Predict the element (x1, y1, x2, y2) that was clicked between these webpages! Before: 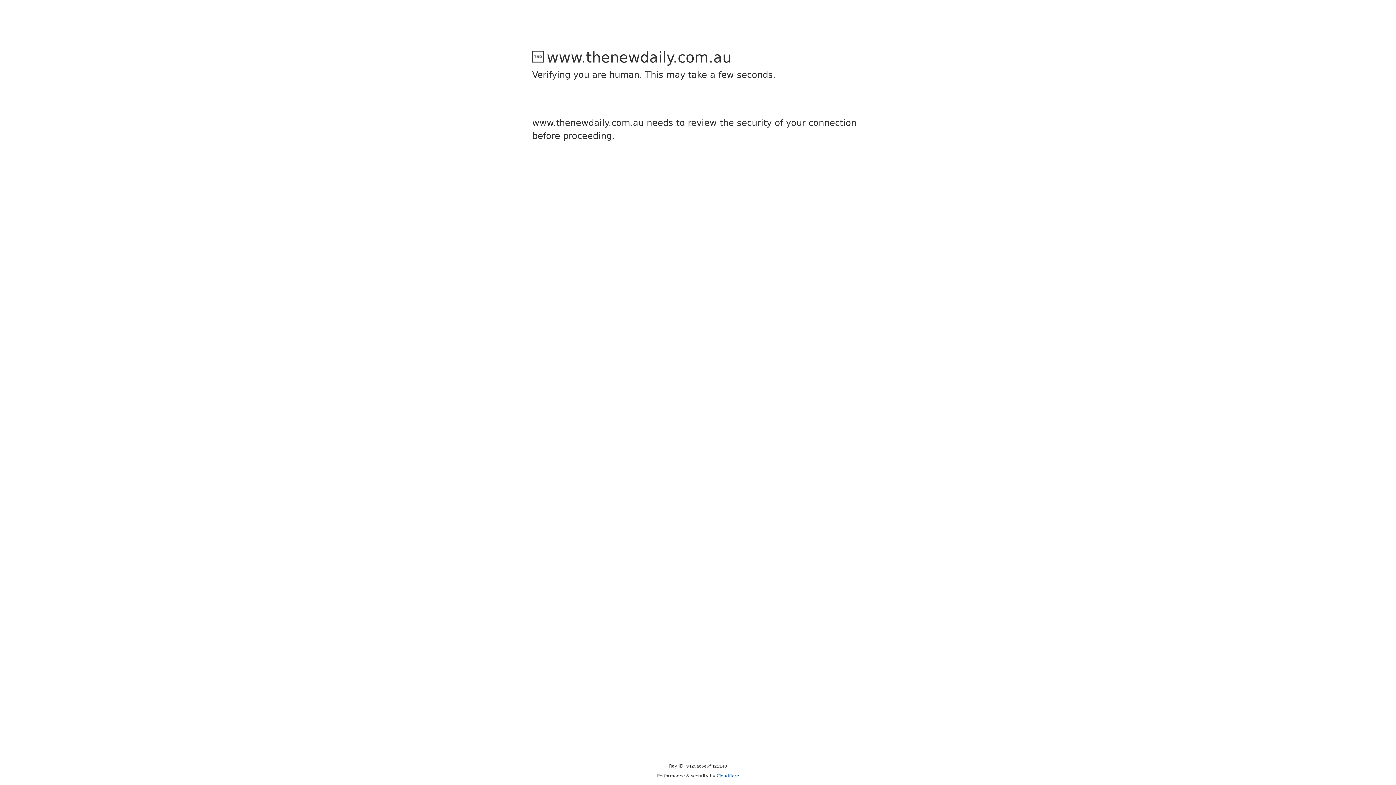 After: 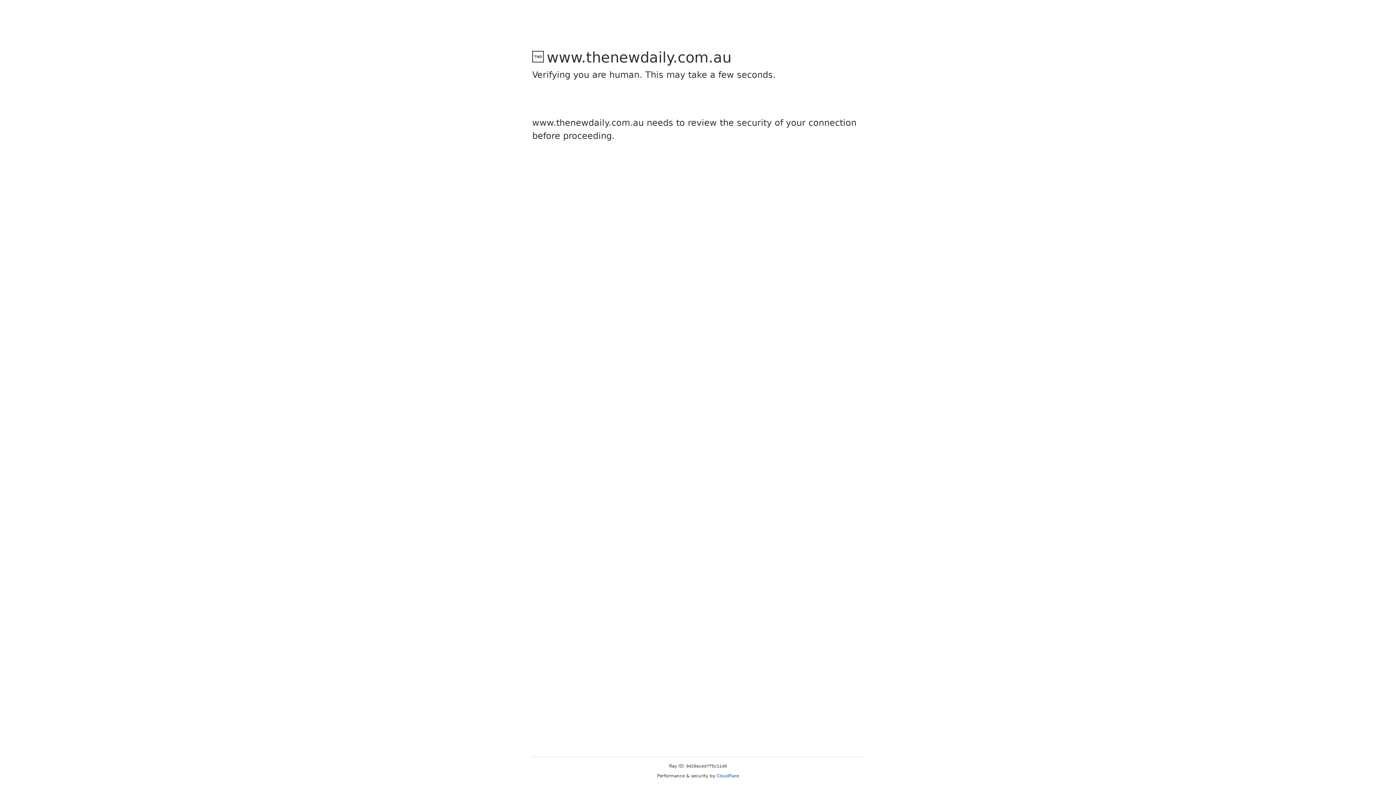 Action: bbox: (716, 773, 739, 778) label: Cloudflare